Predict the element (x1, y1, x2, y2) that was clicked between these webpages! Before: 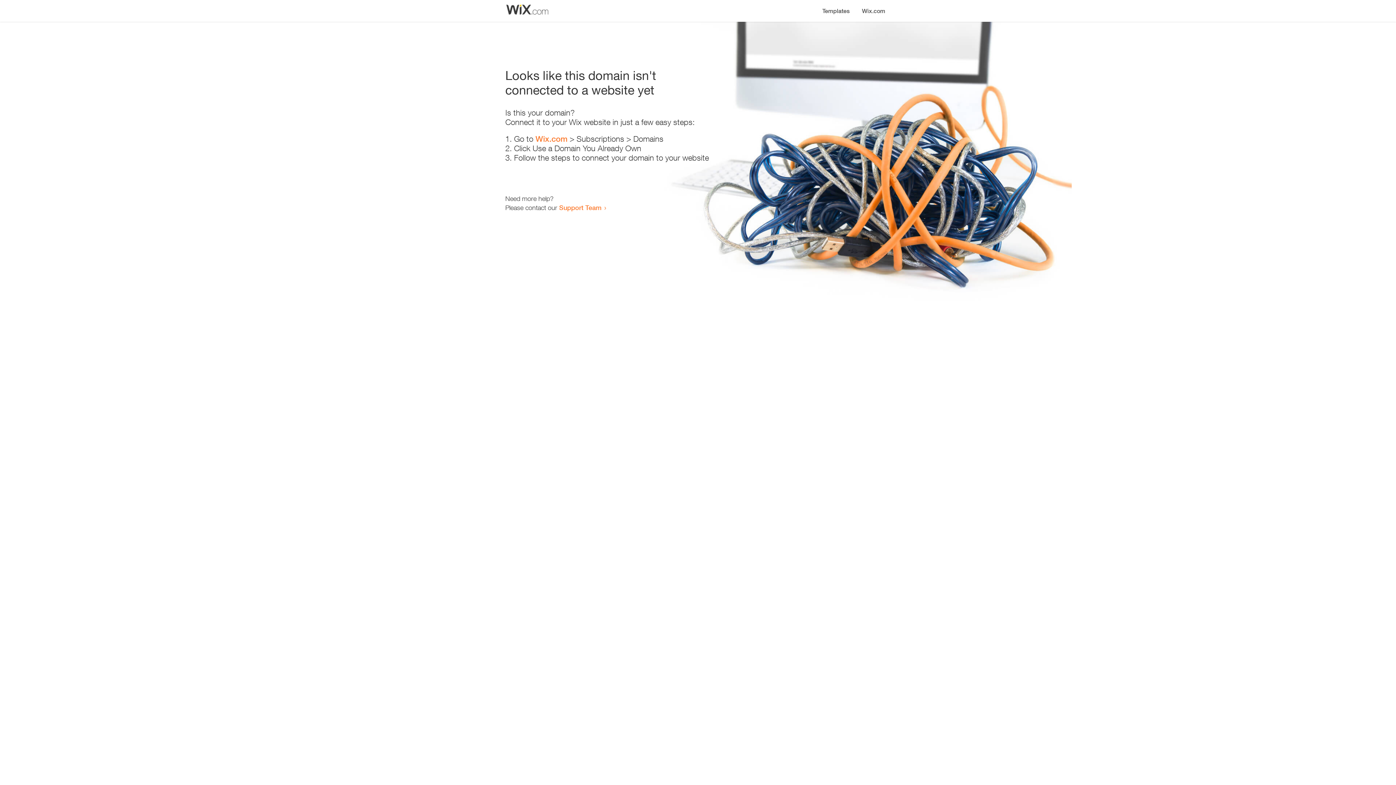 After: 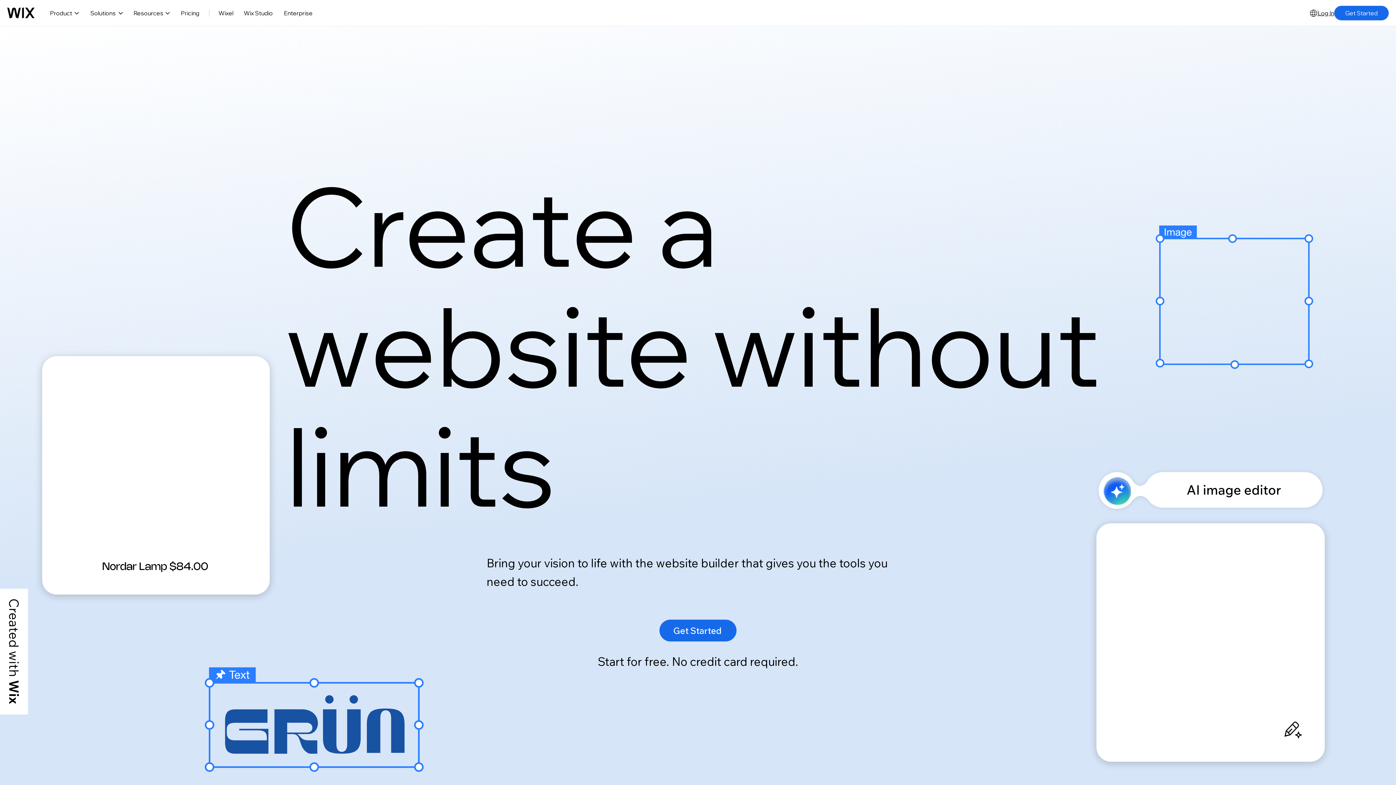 Action: label: Wix.com bbox: (856, 0, 890, 14)